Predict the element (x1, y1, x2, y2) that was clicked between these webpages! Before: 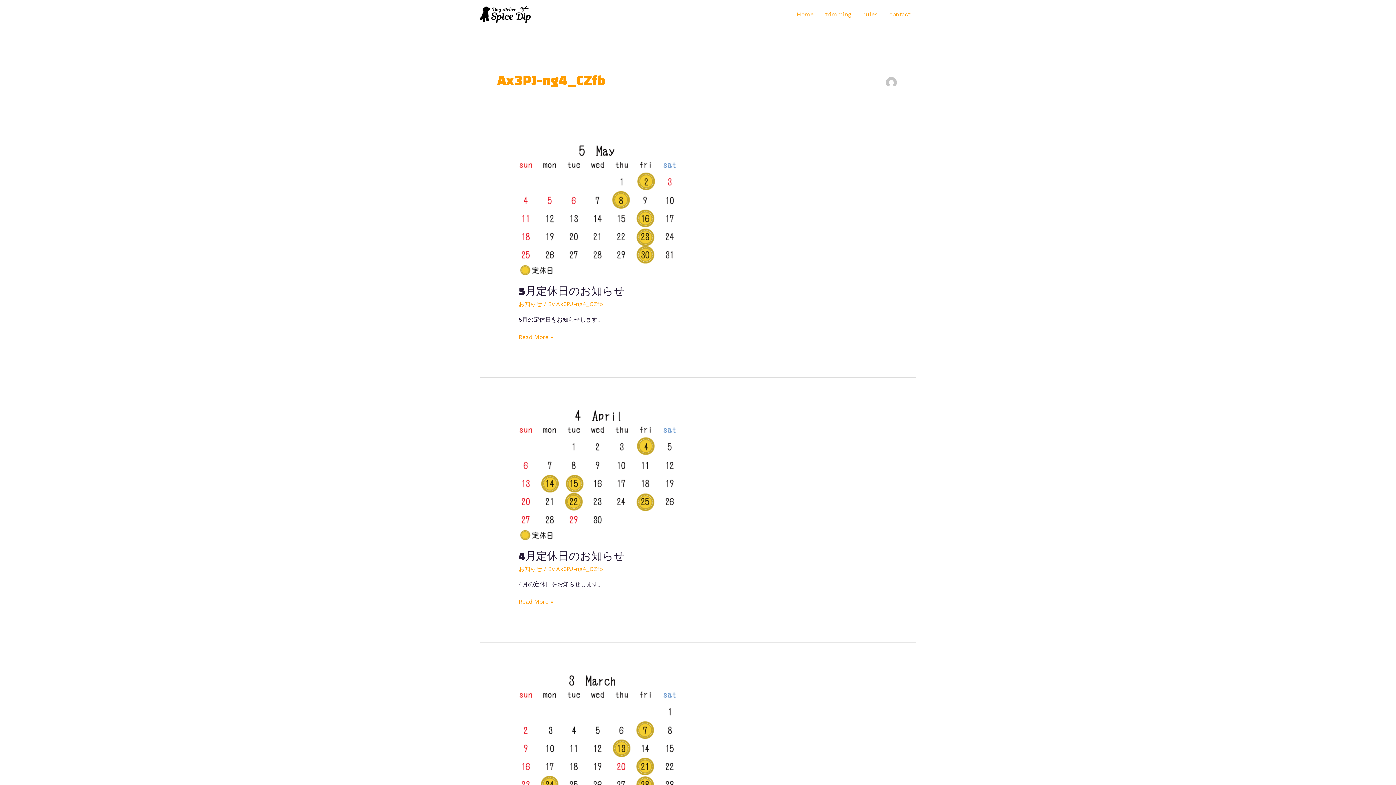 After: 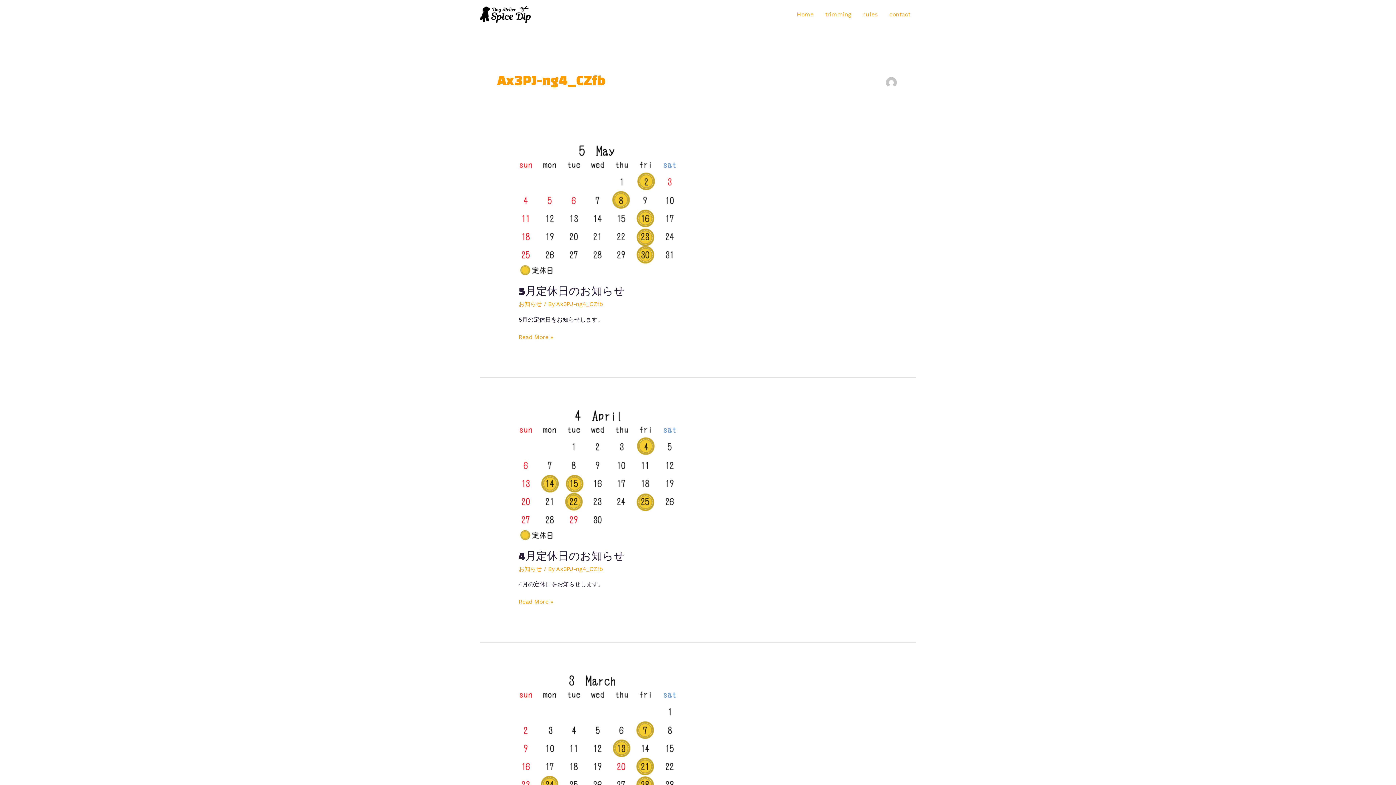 Action: bbox: (556, 300, 603, 307) label: Ax3PJ-ng4_CZfb